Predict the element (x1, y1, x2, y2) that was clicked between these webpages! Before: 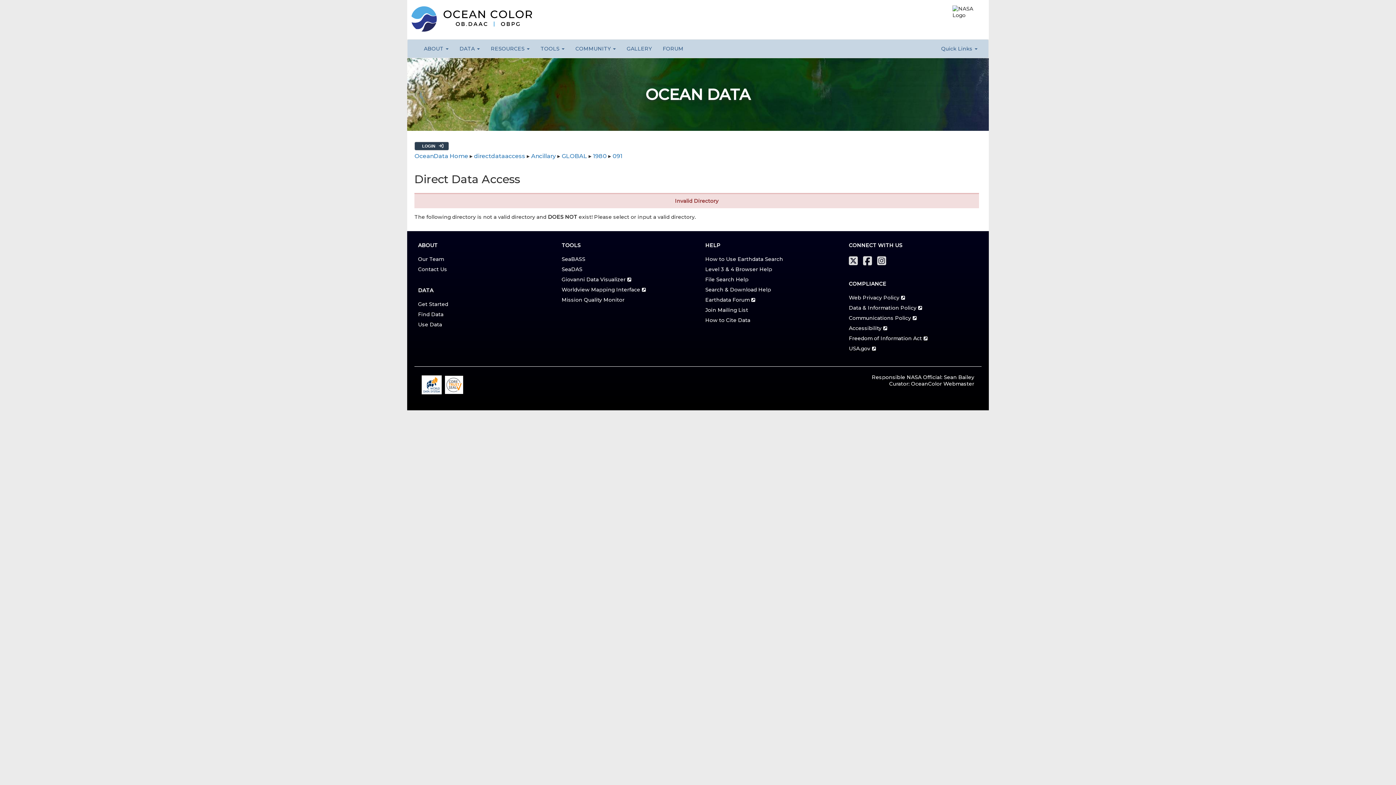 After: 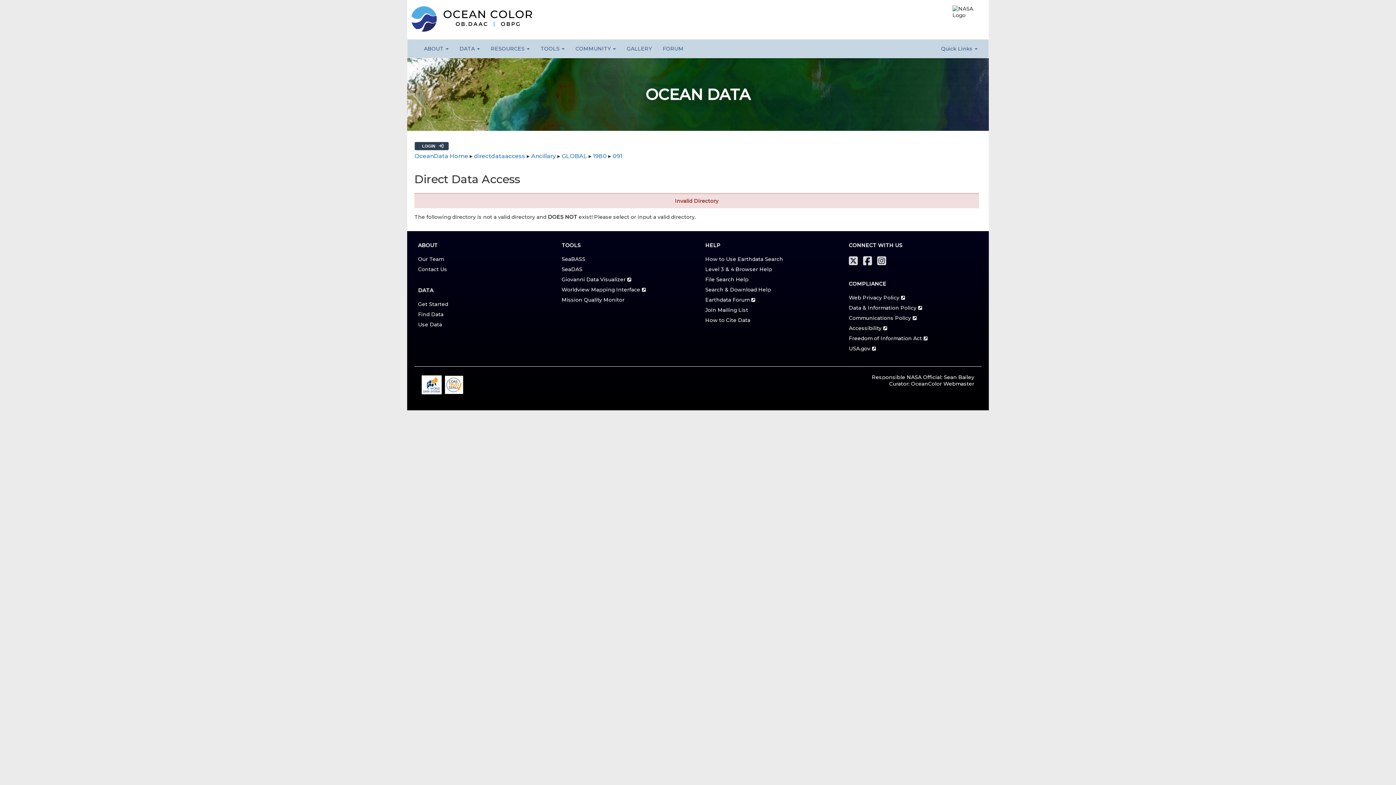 Action: label: Join Mailing List bbox: (705, 306, 748, 313)